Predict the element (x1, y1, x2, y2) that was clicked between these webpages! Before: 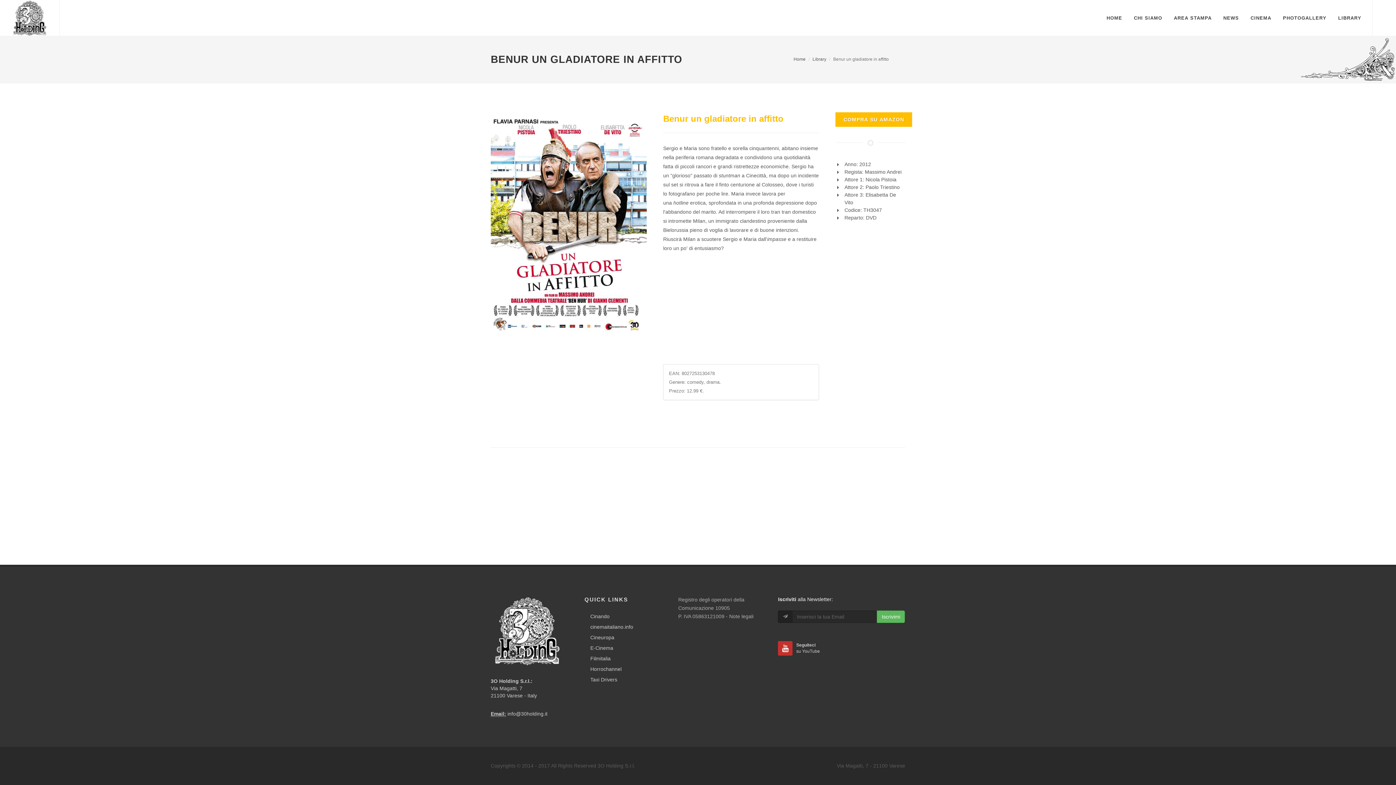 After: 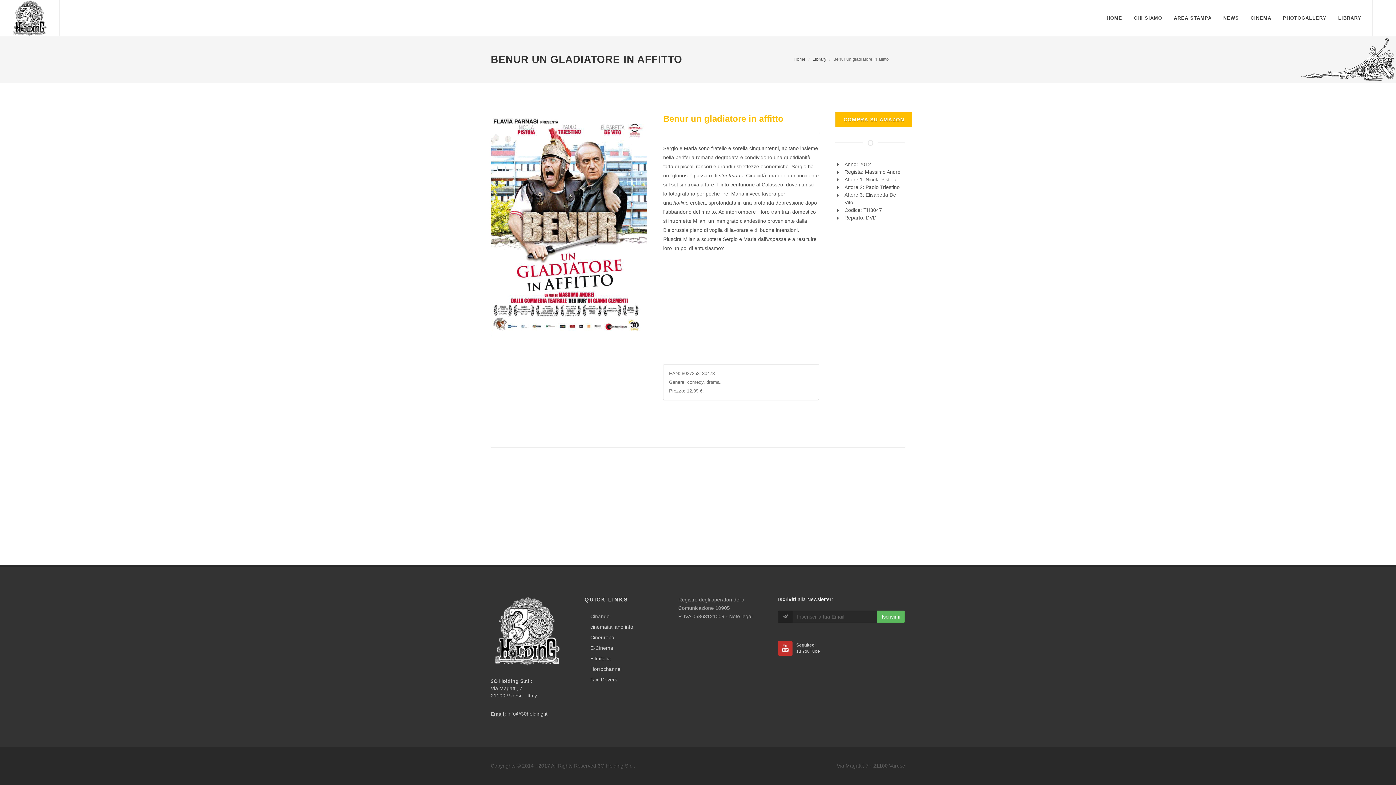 Action: label: Cinando bbox: (586, 613, 610, 620)